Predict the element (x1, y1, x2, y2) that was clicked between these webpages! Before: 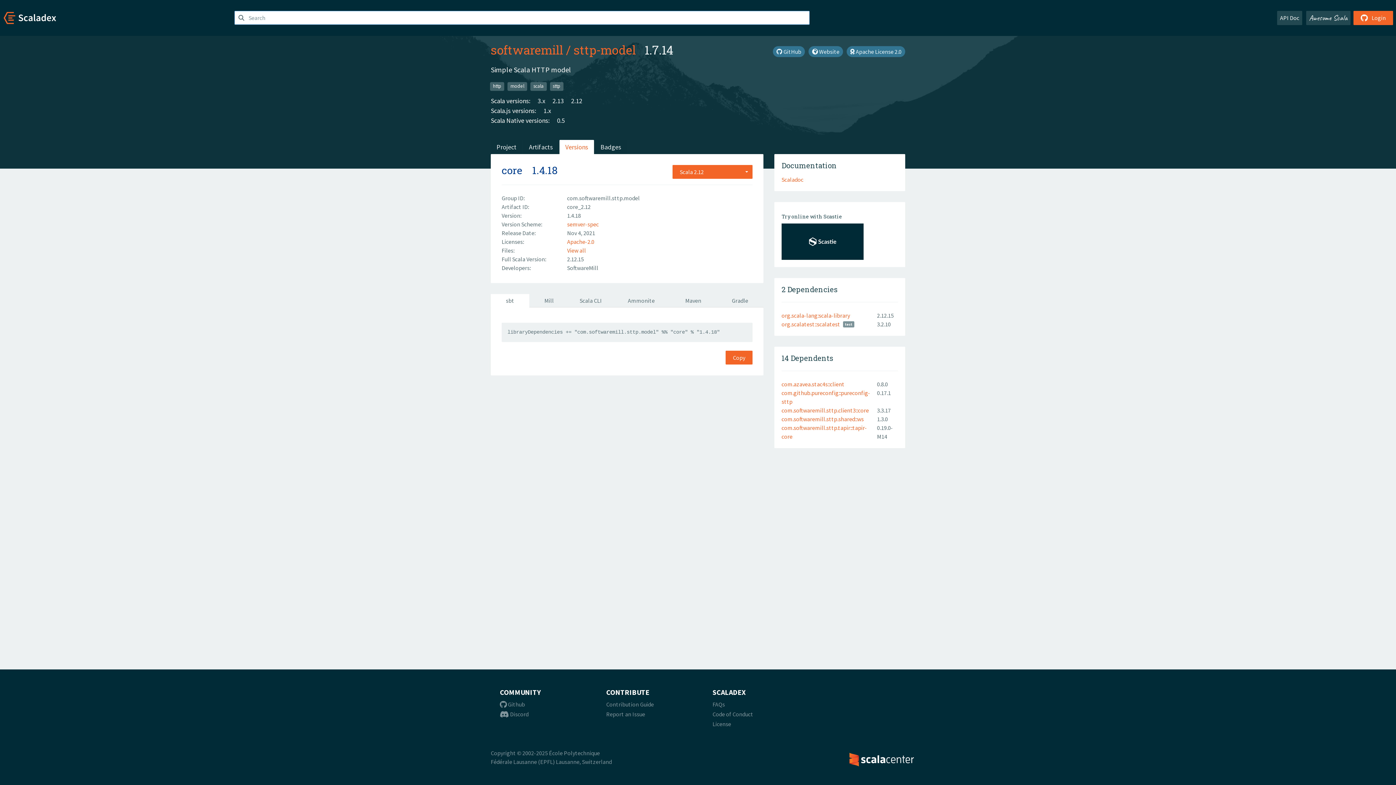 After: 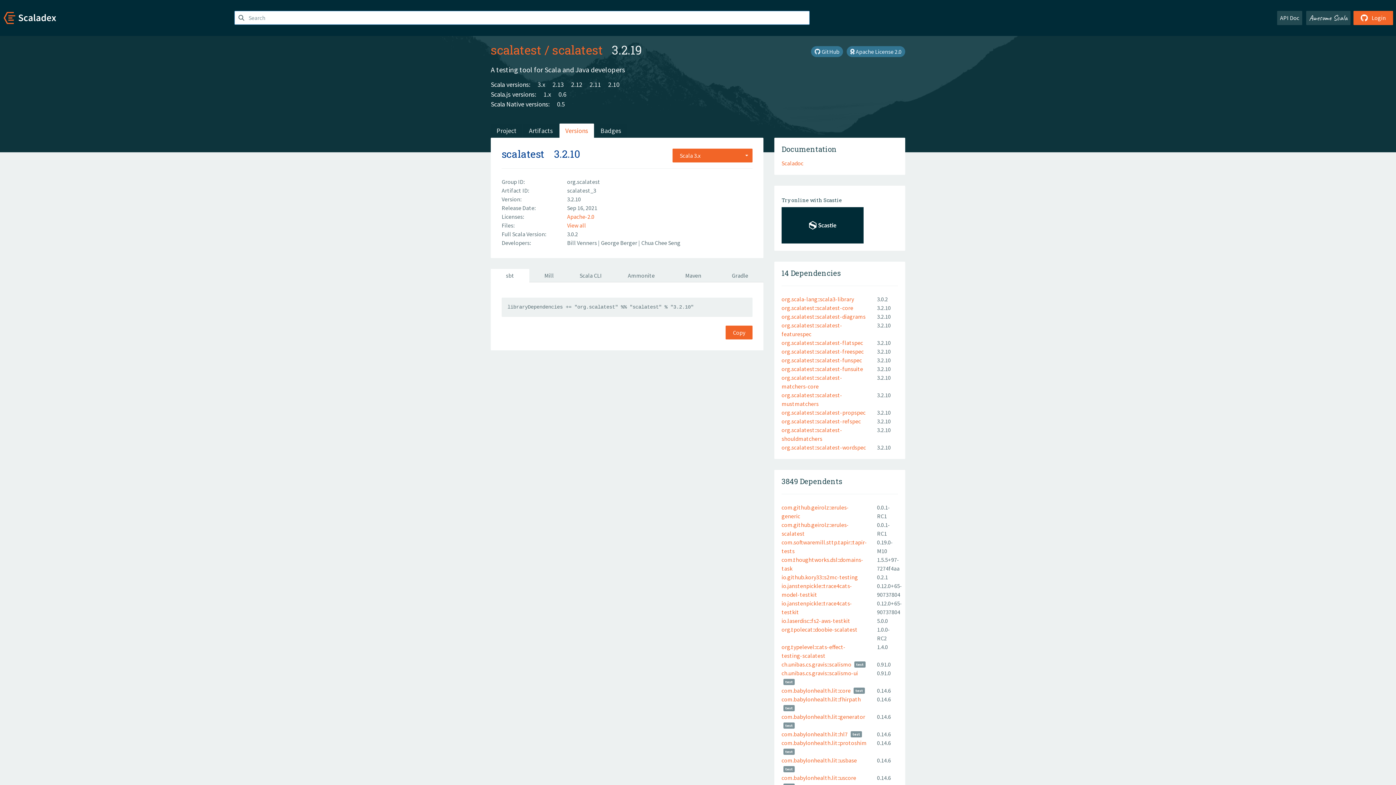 Action: bbox: (781, 320, 840, 328) label: org.scalatest::scalatest